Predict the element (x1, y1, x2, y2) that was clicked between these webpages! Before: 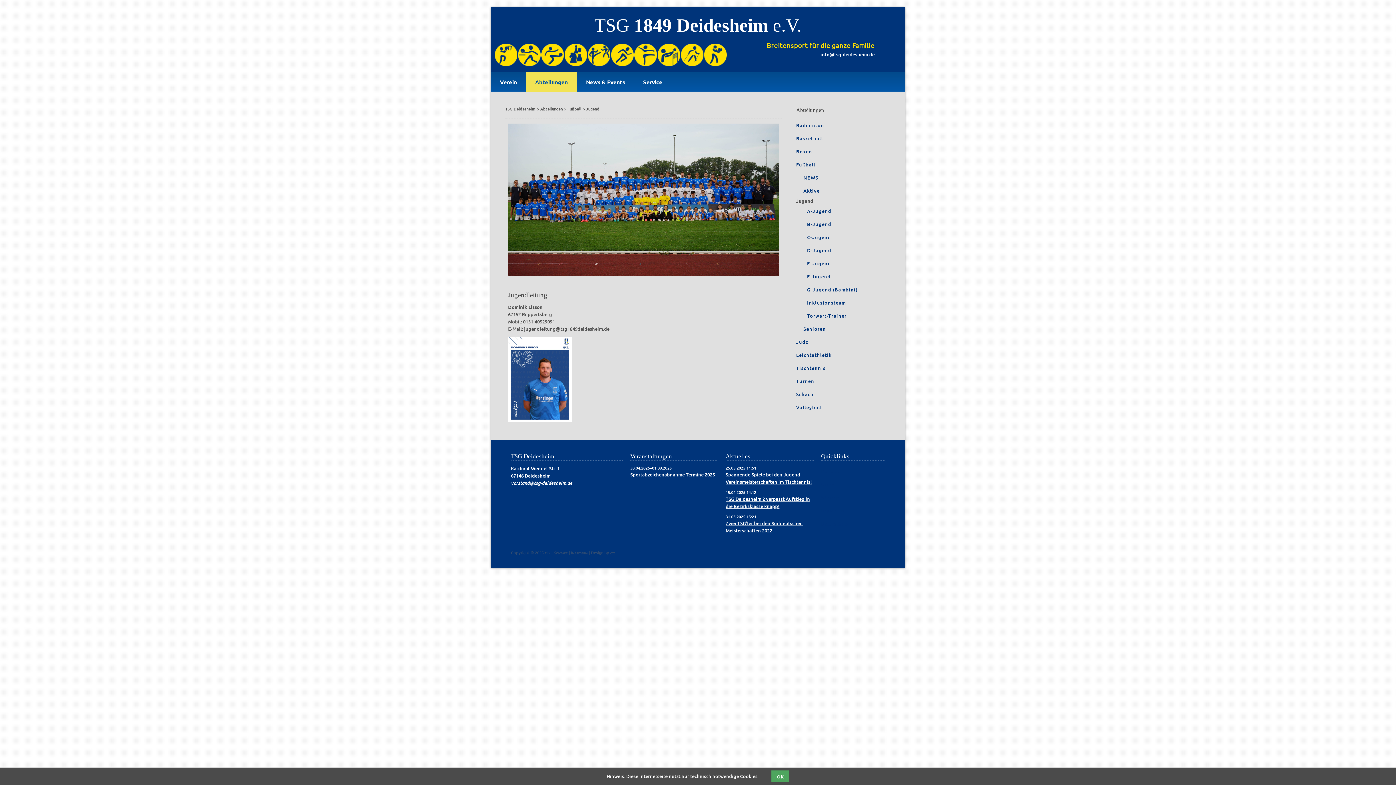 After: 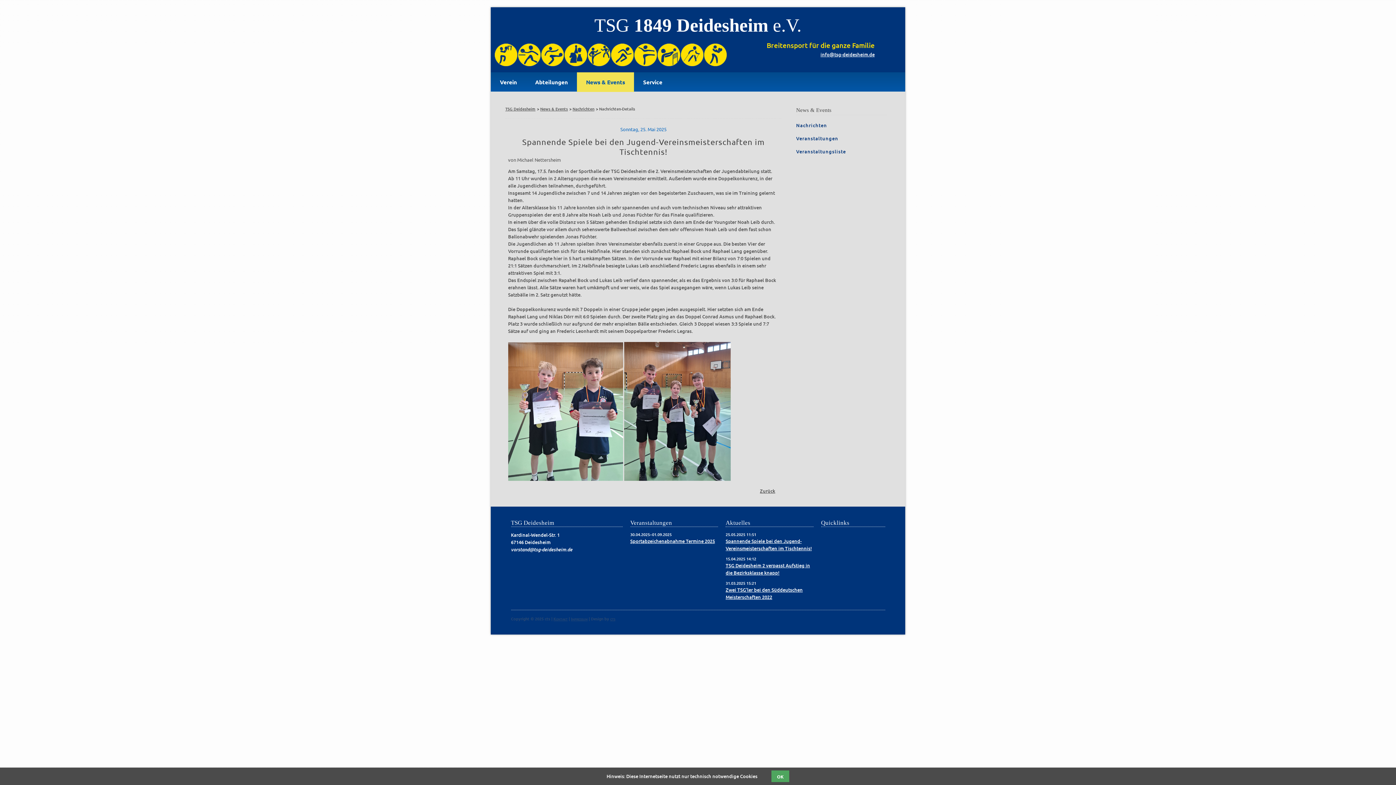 Action: label: Spannende Spiele bei den Jugend-Vereinsmeisterschaften im Tischtennis! bbox: (725, 471, 812, 485)